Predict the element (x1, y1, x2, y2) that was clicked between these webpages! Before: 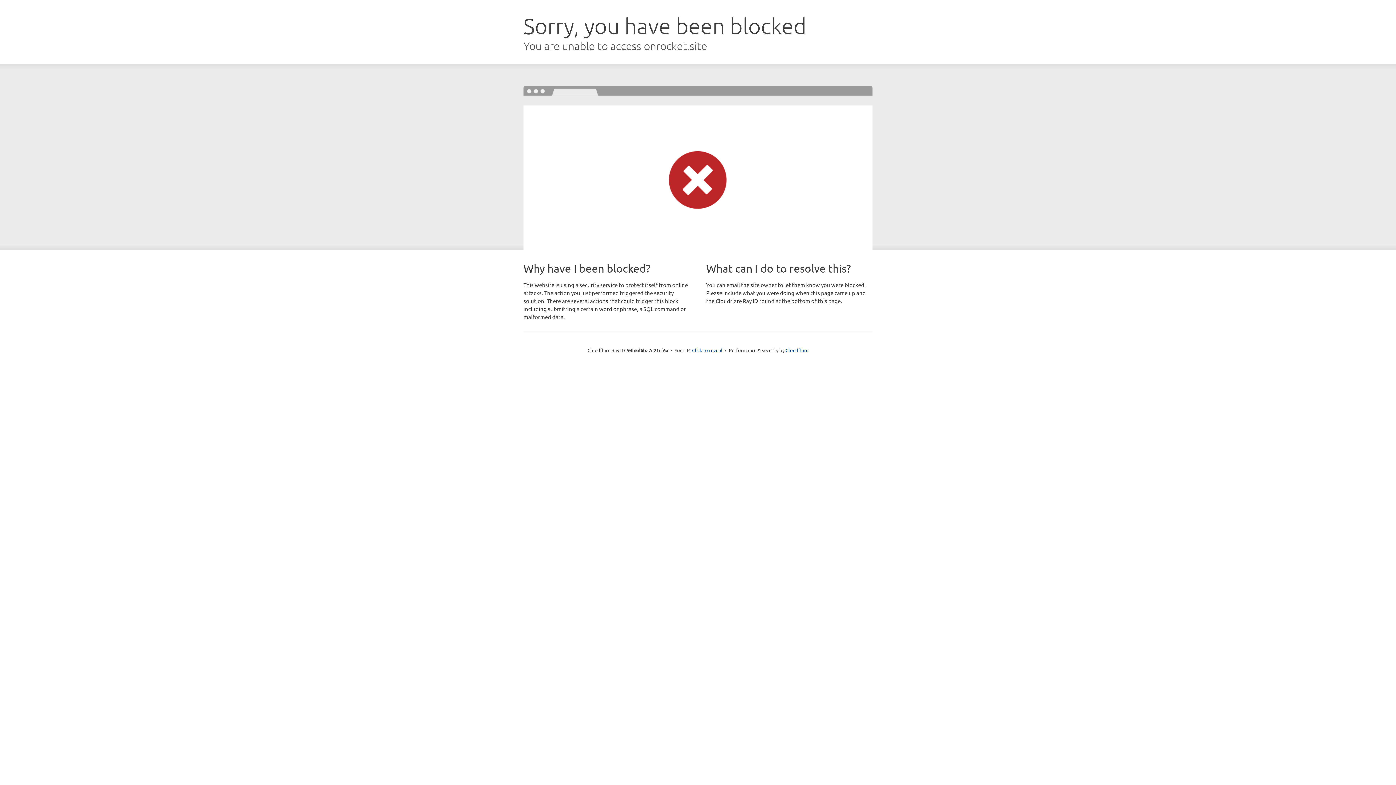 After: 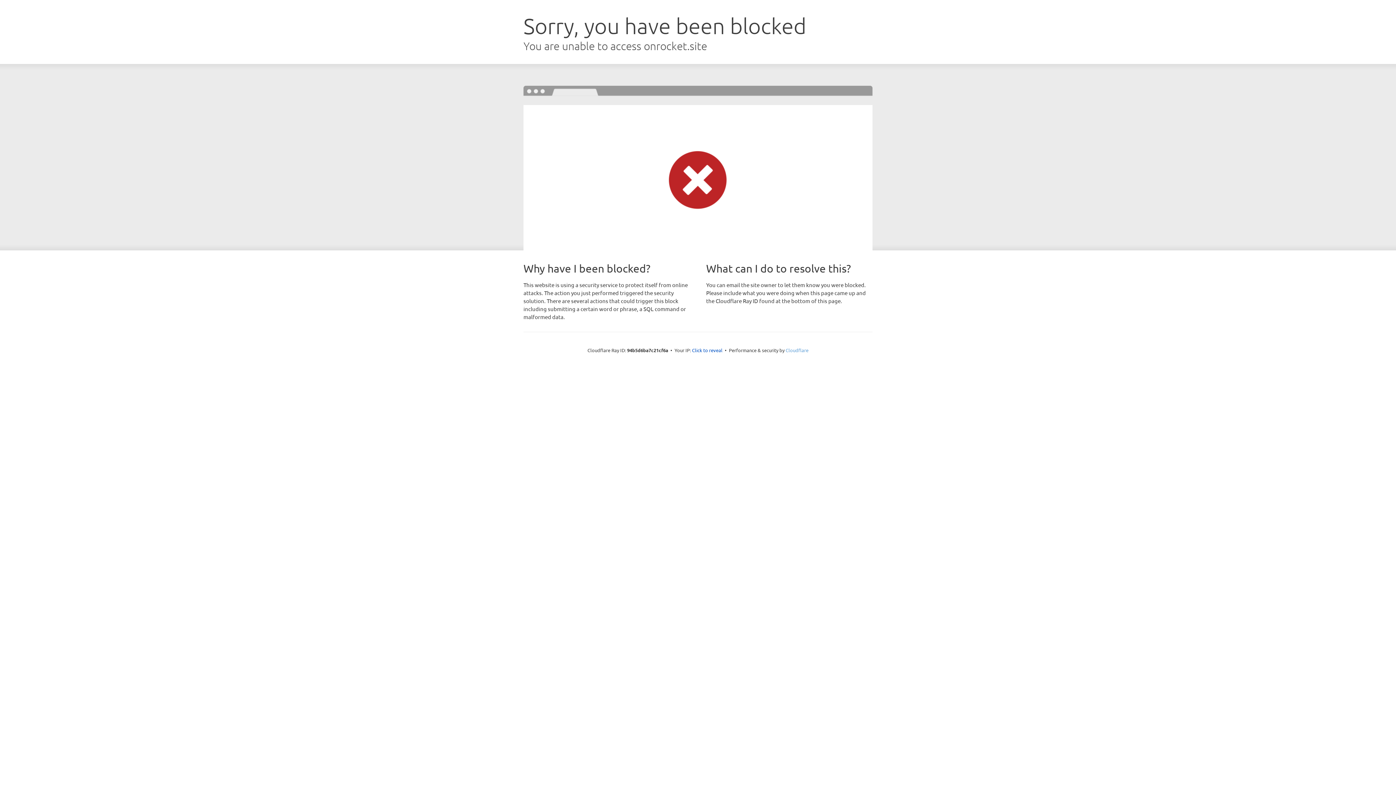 Action: label: Cloudflare bbox: (785, 347, 808, 353)